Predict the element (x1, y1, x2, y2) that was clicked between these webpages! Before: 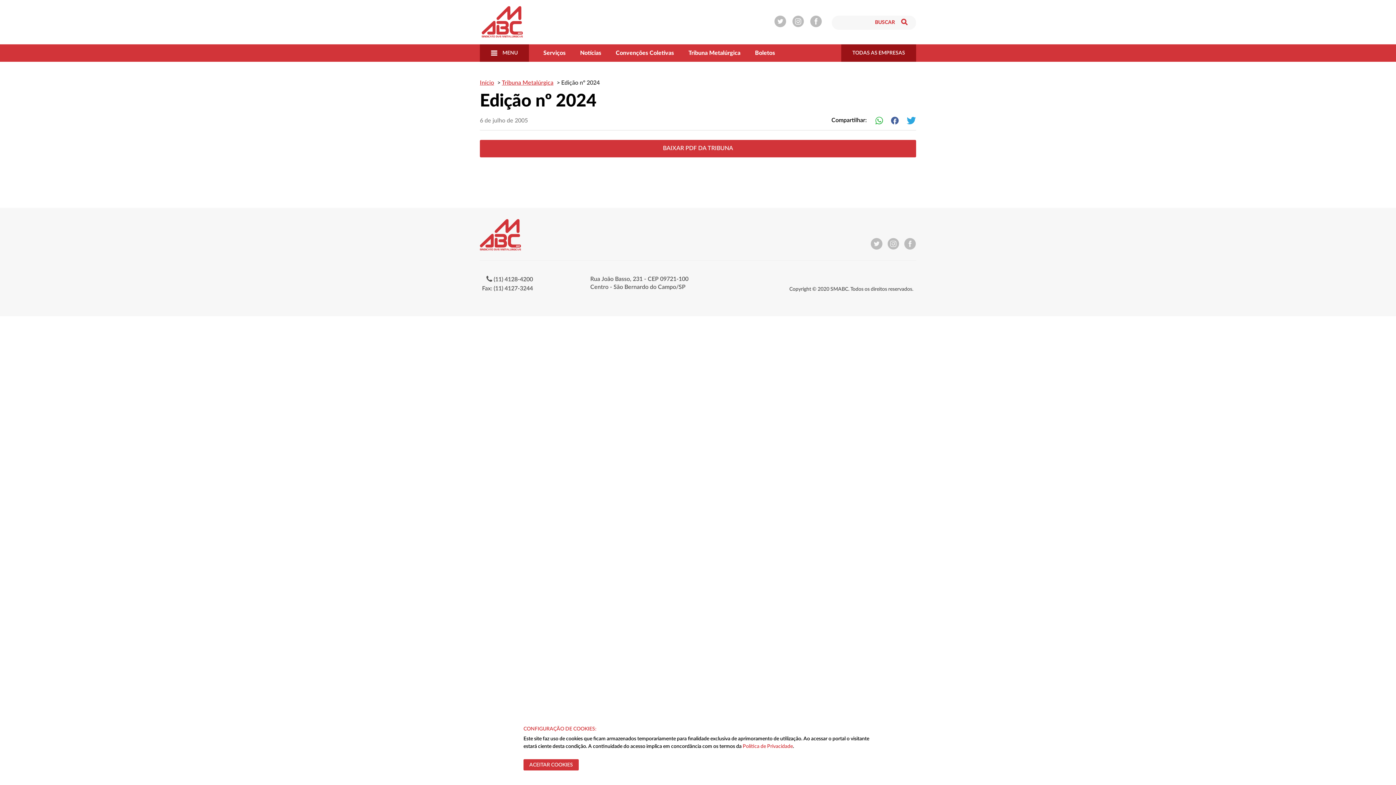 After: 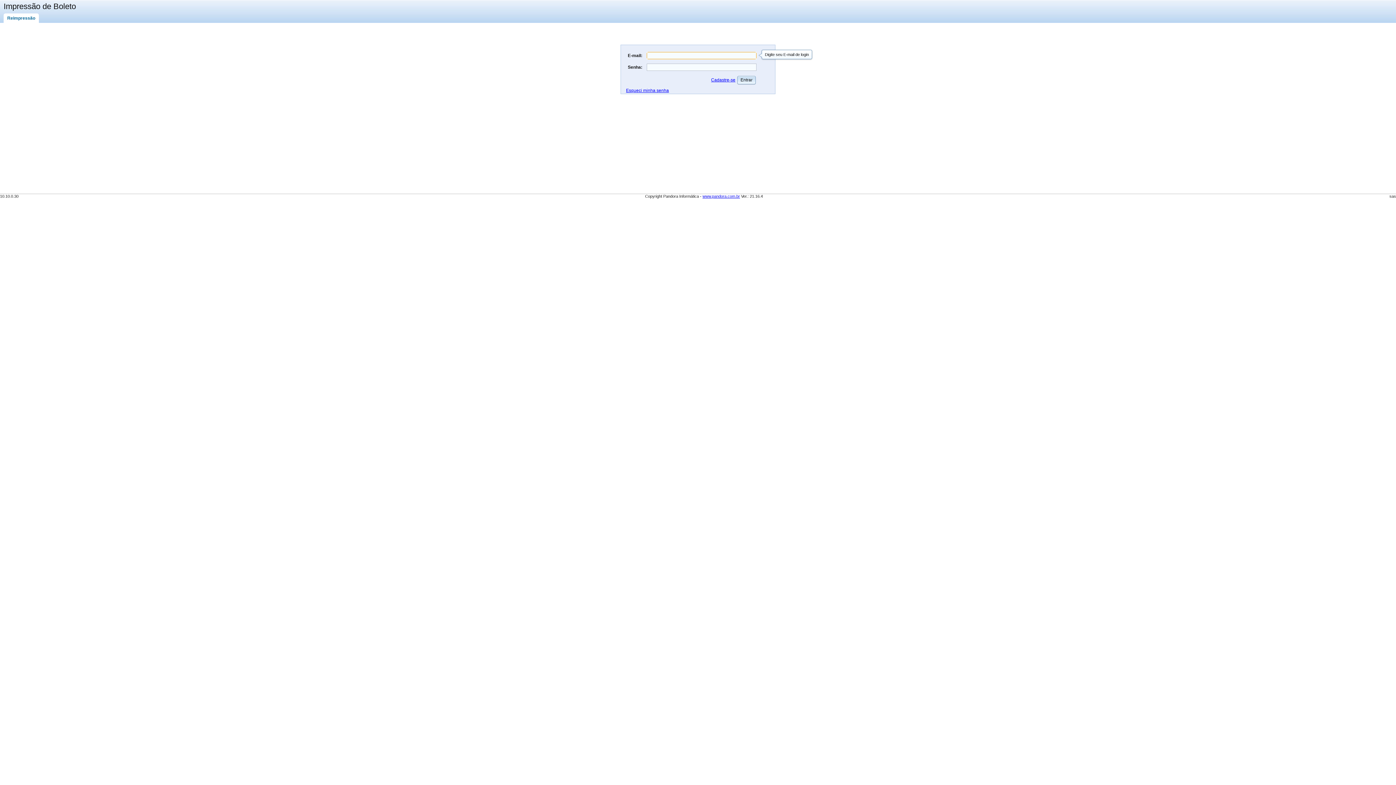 Action: bbox: (755, 49, 775, 56) label: Boletos